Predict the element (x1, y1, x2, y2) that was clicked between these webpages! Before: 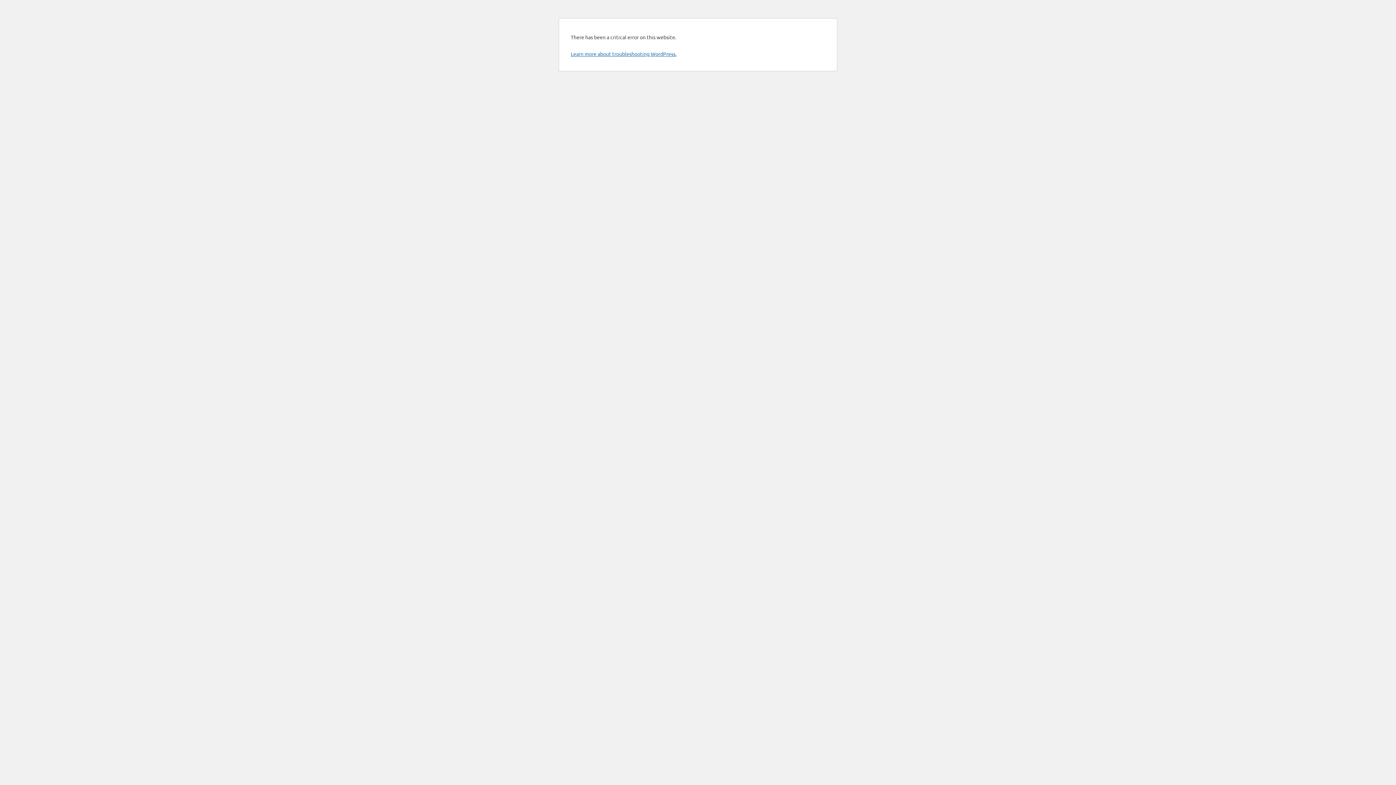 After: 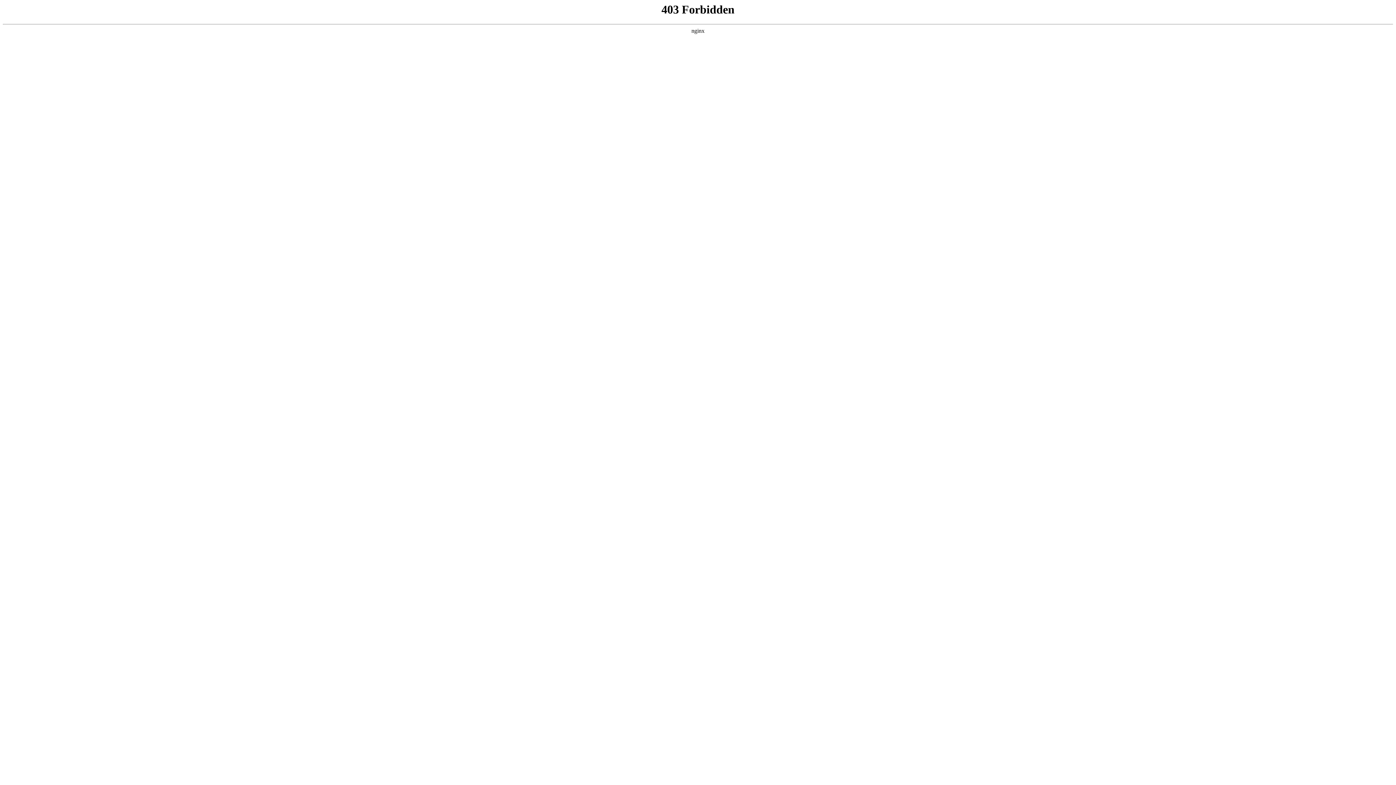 Action: bbox: (570, 50, 676, 57) label: Learn more about troubleshooting WordPress.